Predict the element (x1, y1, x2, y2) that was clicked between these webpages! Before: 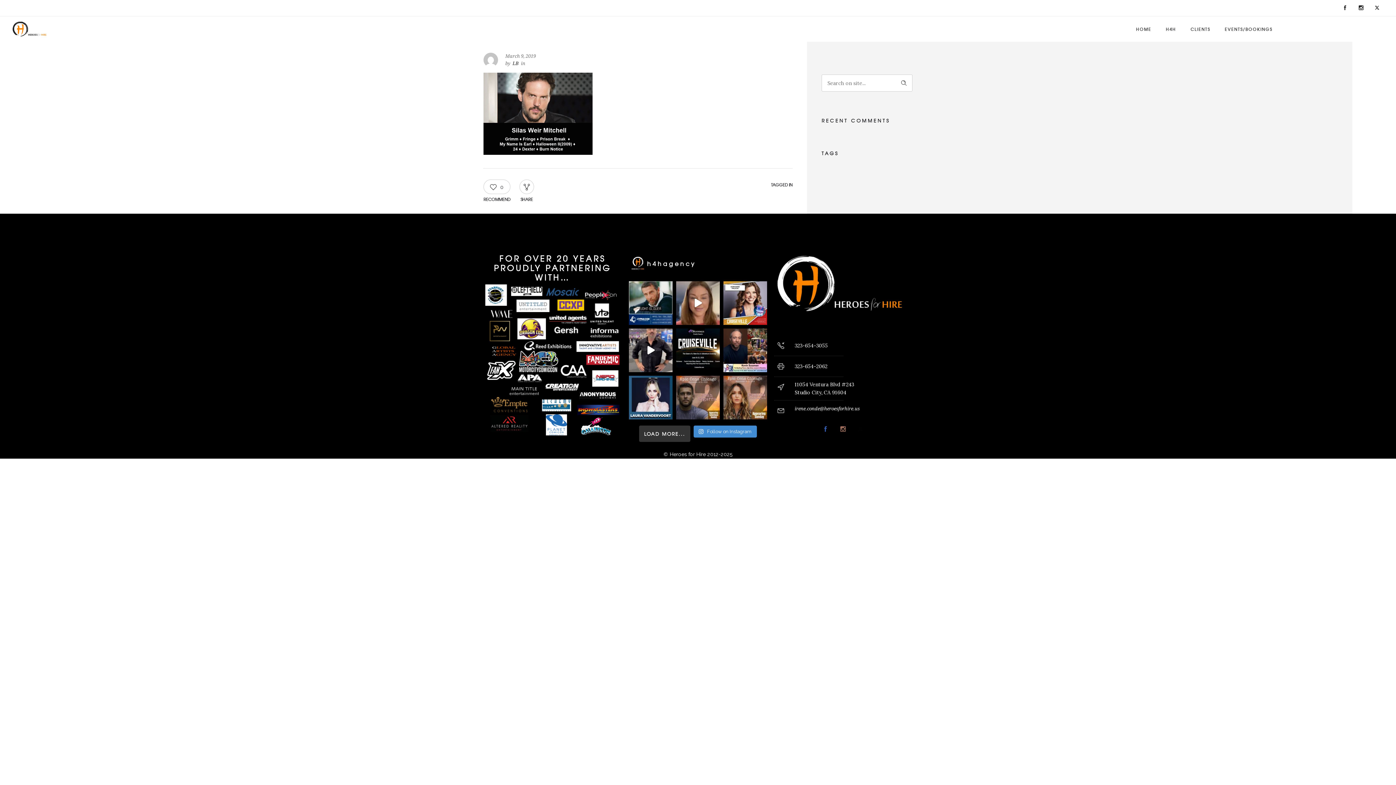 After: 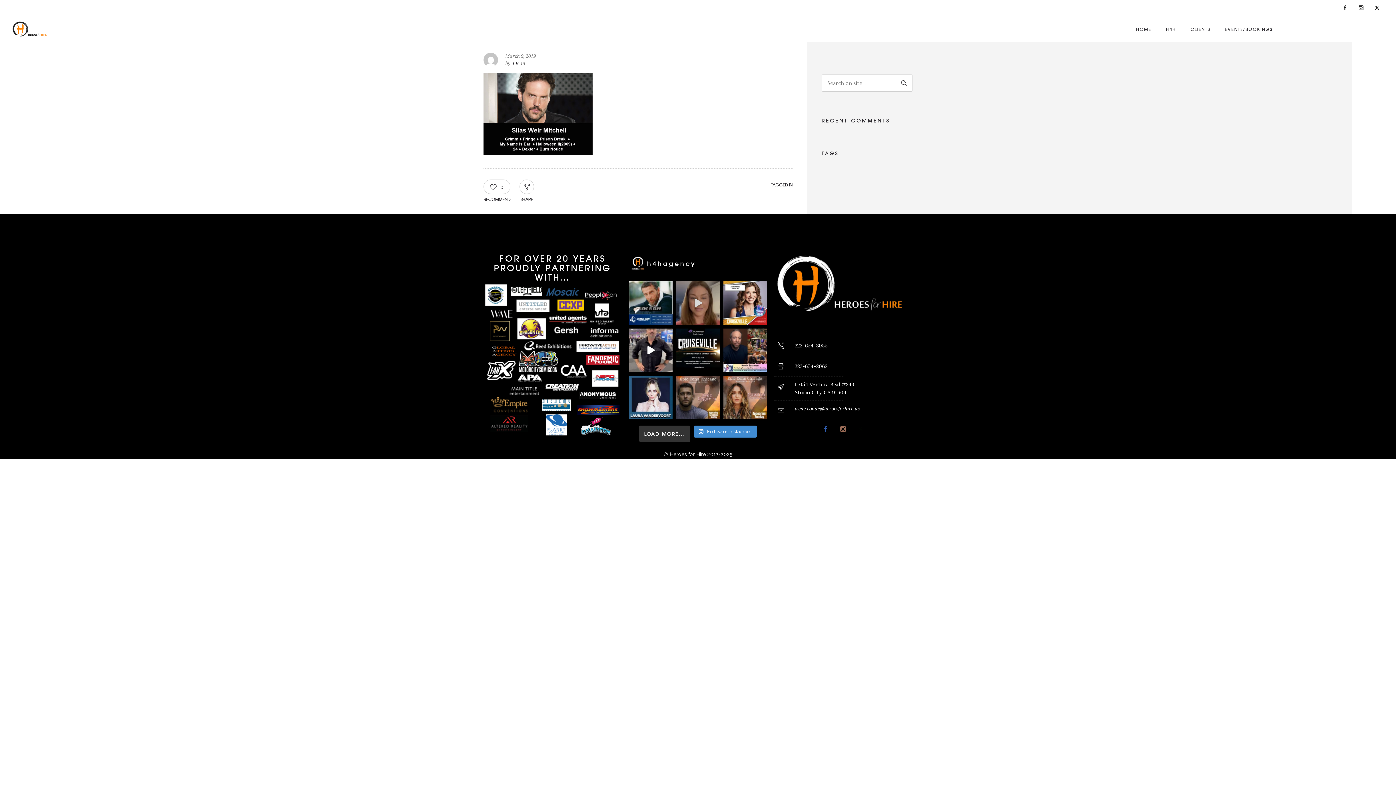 Action: label: Cruiseville! @adriannepalicki has a message for yo bbox: (676, 281, 719, 325)